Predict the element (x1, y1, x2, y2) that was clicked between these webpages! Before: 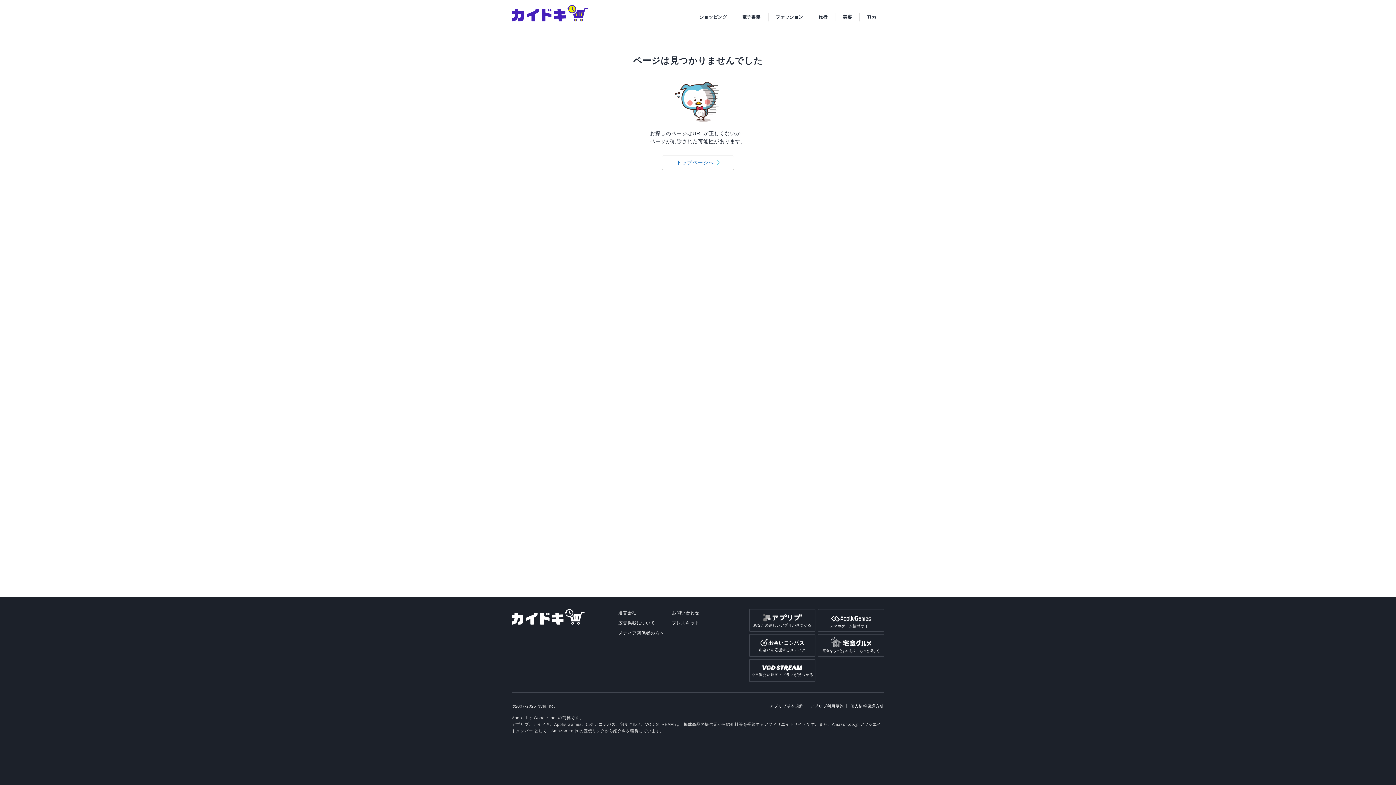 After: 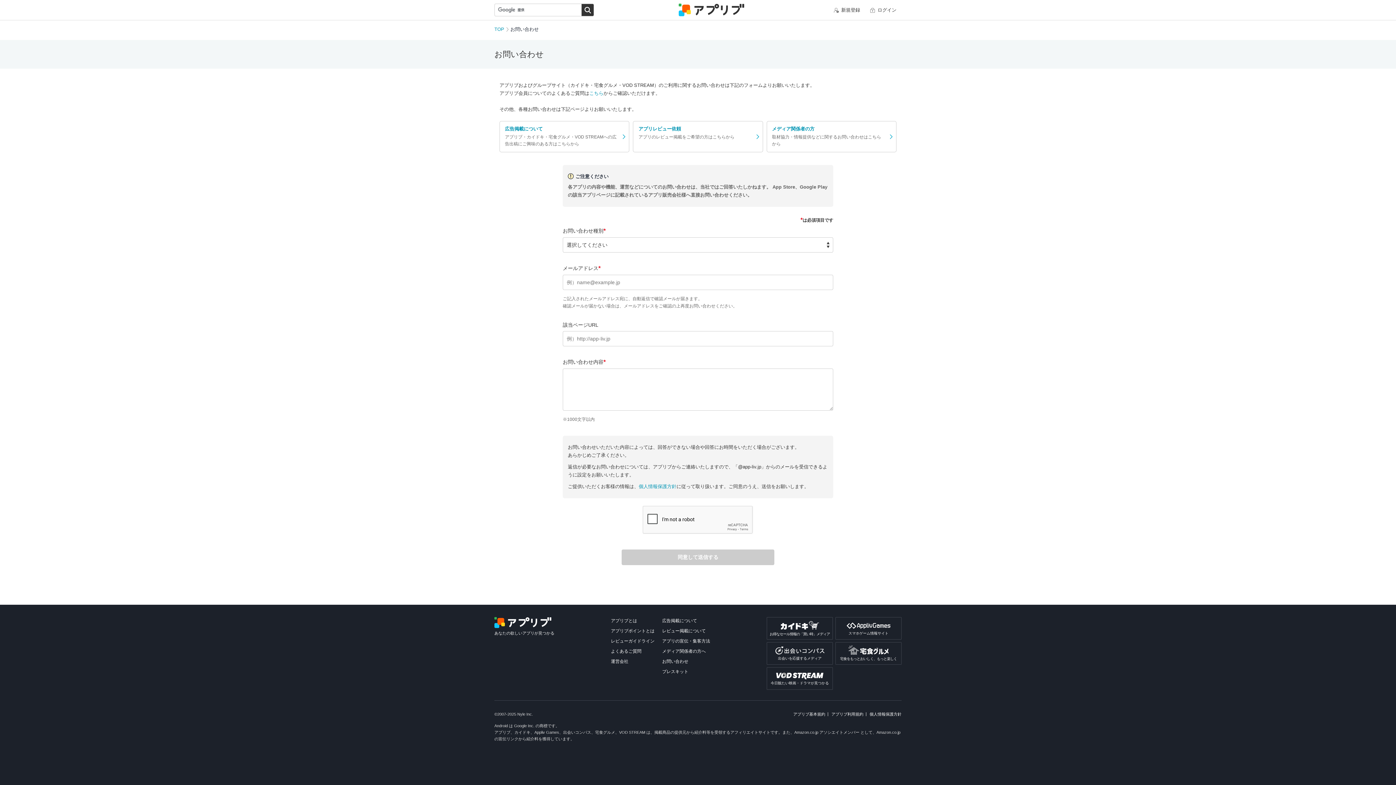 Action: bbox: (672, 610, 699, 615) label: お問い合わせ